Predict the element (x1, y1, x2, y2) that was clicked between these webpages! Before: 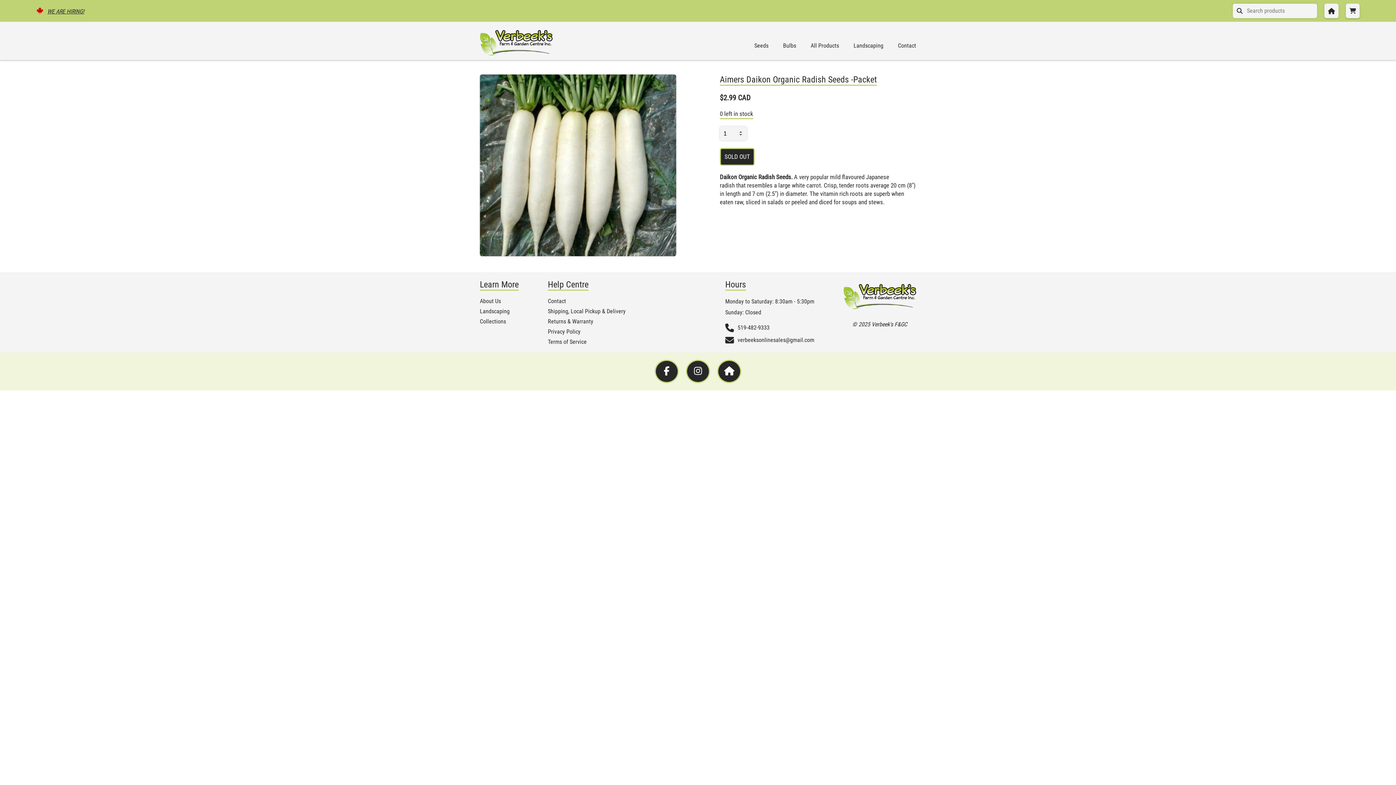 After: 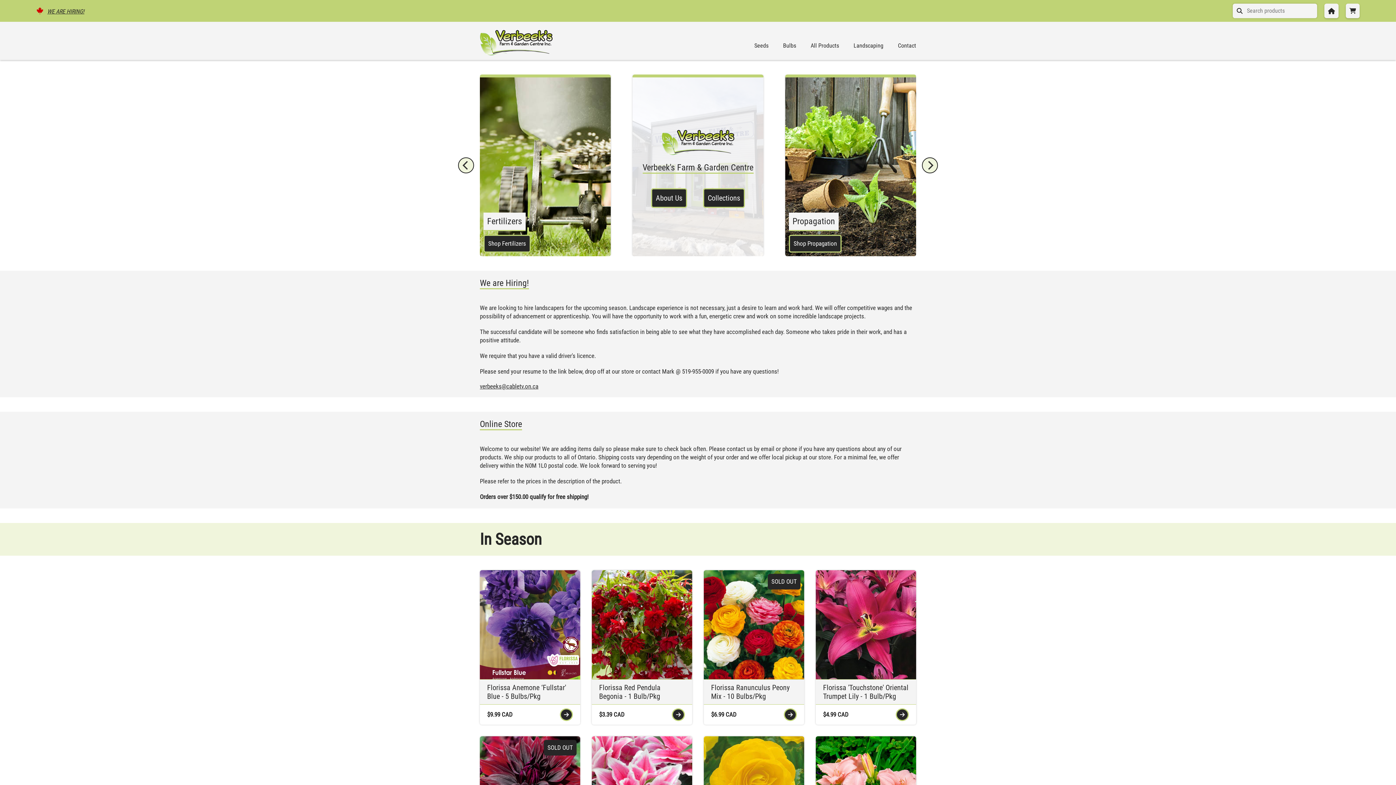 Action: bbox: (717, 359, 741, 383)